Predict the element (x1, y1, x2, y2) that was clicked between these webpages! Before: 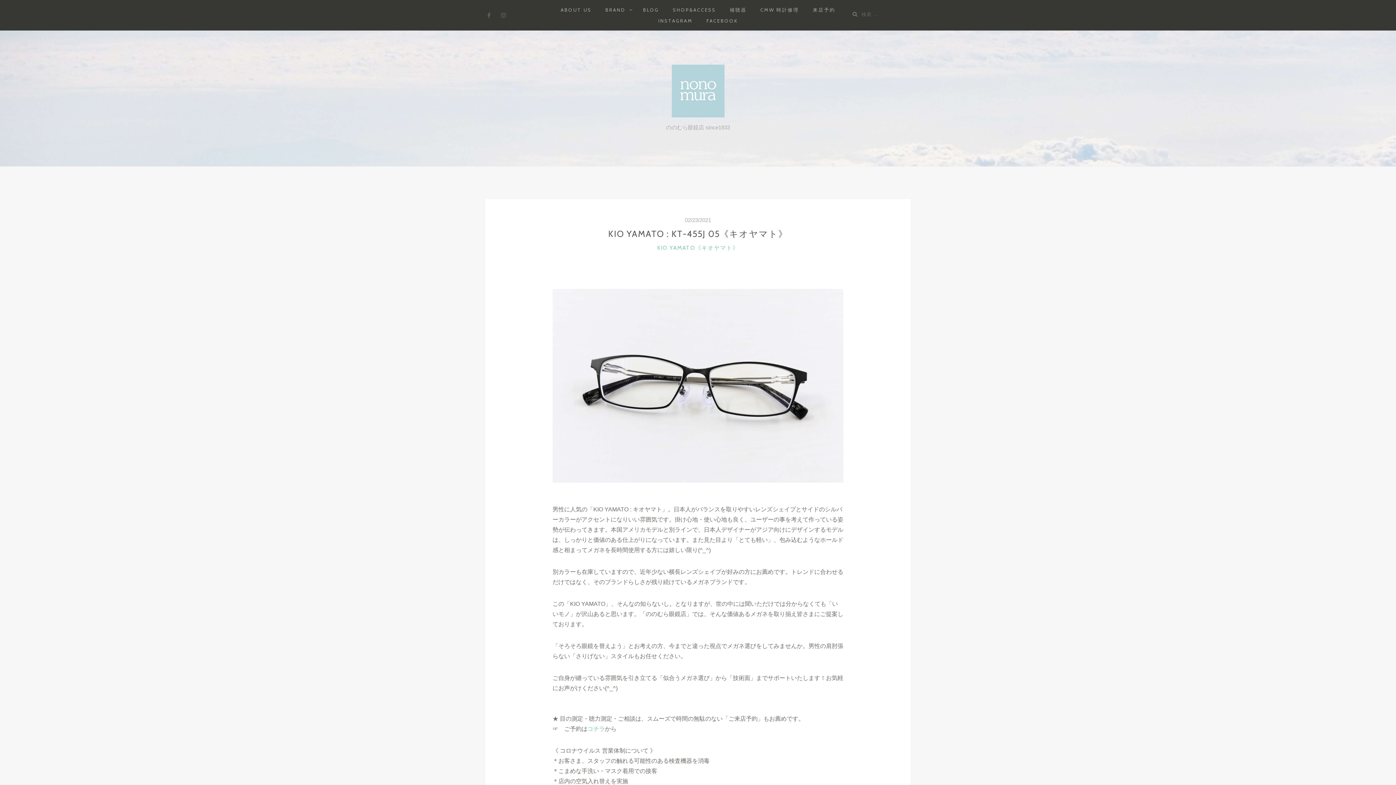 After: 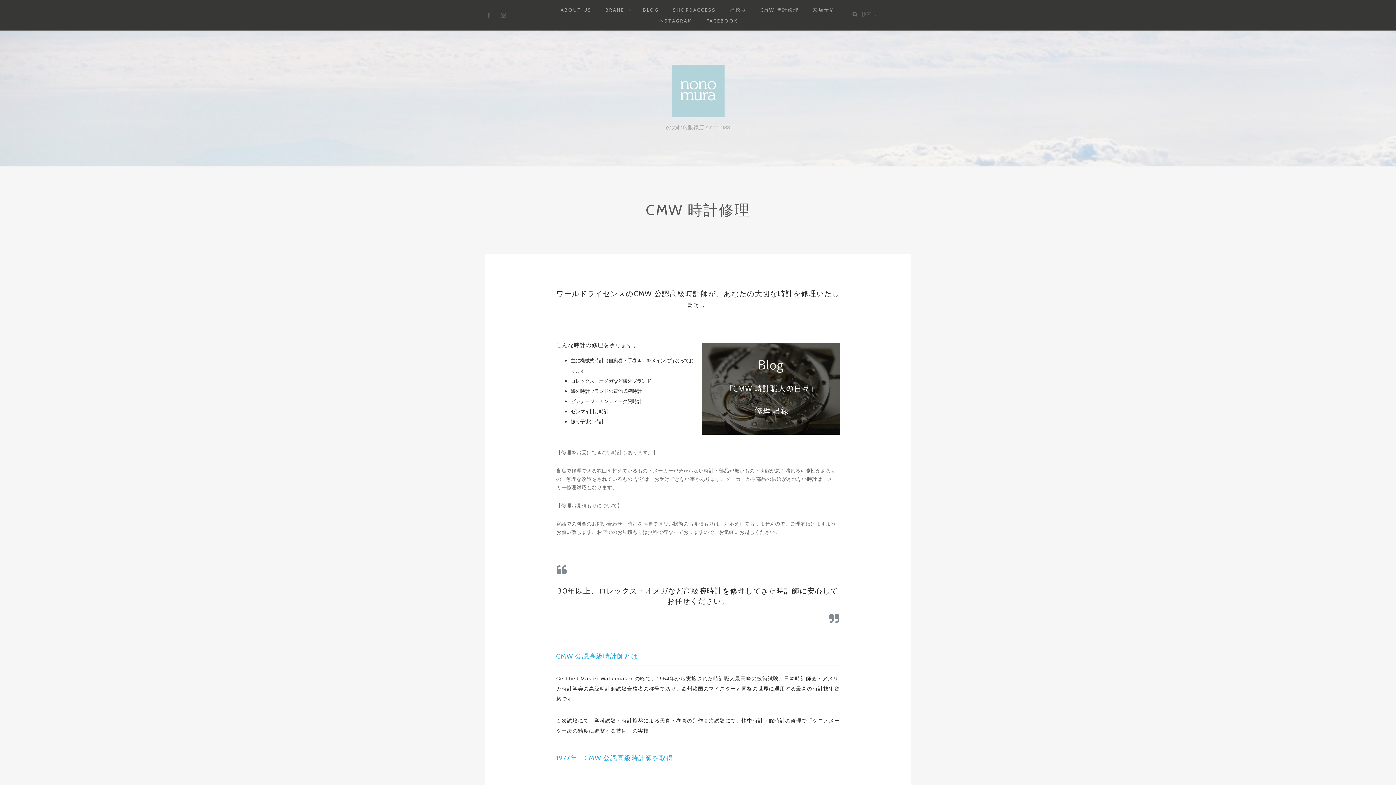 Action: label: CMW 時計修理 bbox: (754, 4, 805, 15)